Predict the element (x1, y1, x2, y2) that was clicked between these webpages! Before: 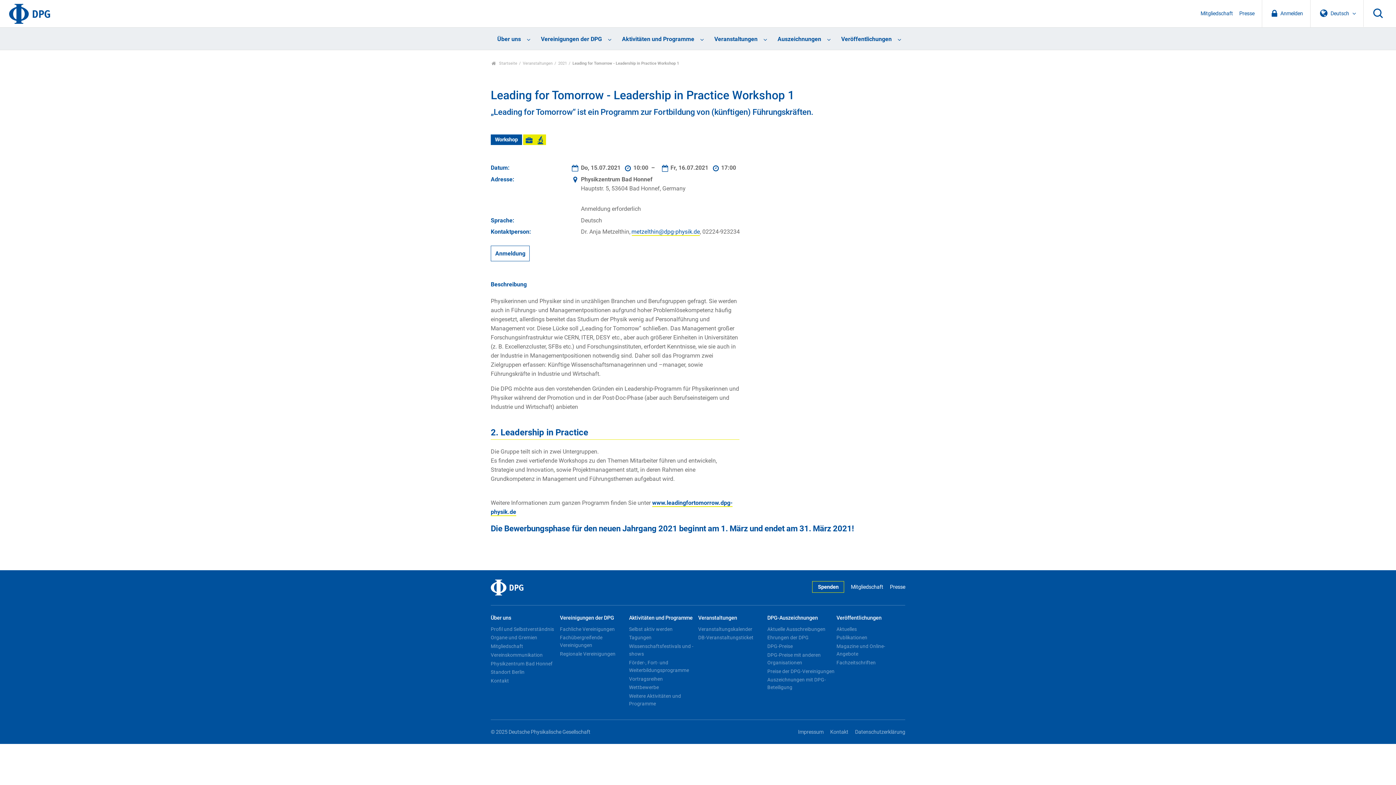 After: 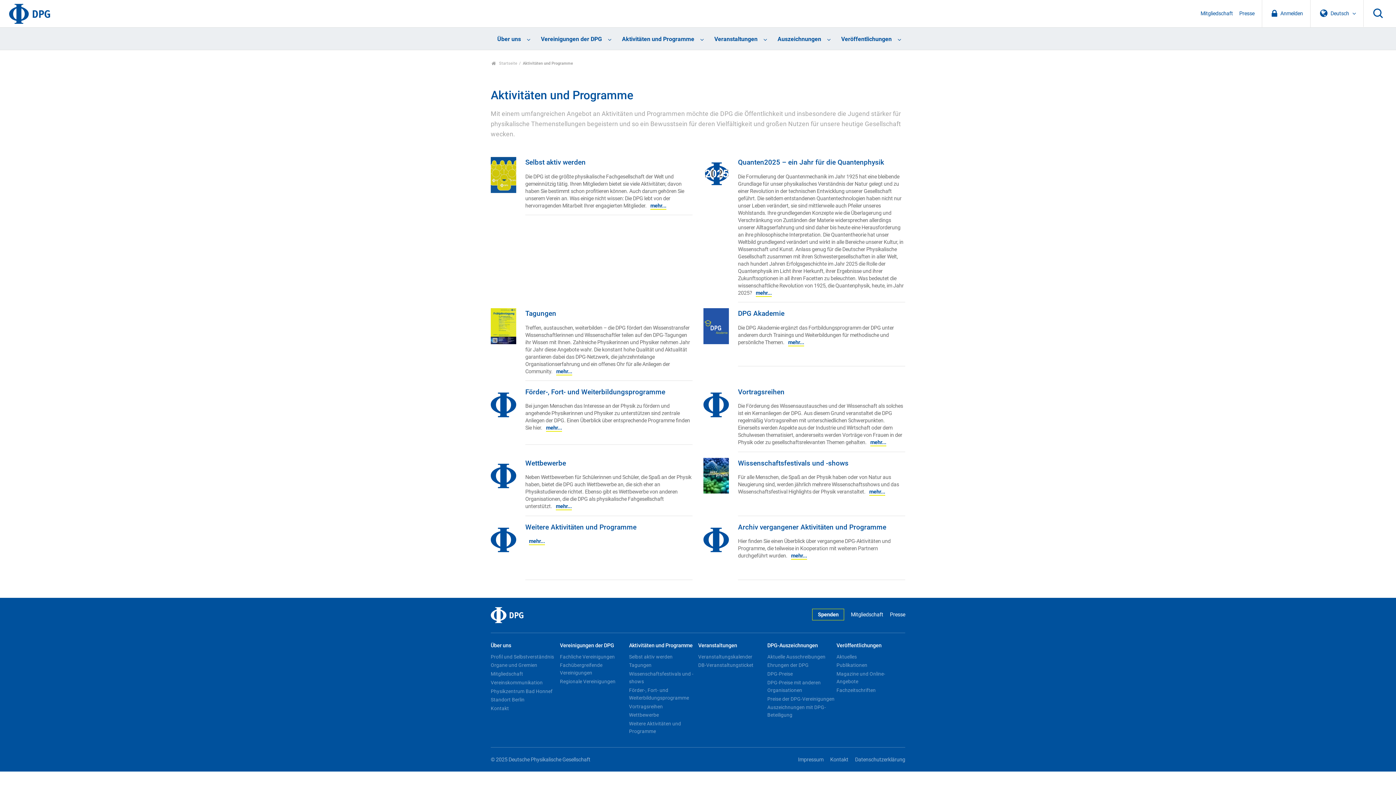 Action: label: Aktivitäten und Programme bbox: (629, 611, 696, 625)